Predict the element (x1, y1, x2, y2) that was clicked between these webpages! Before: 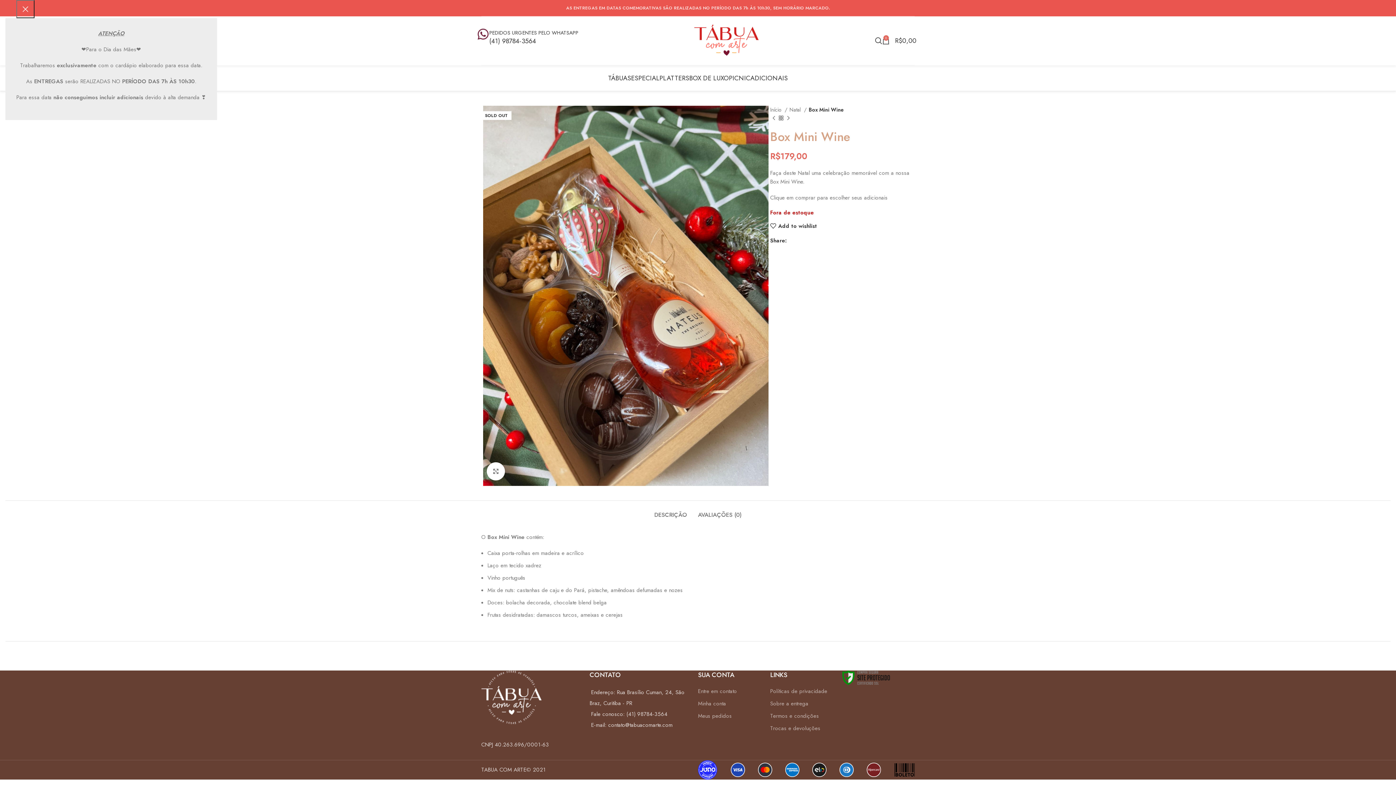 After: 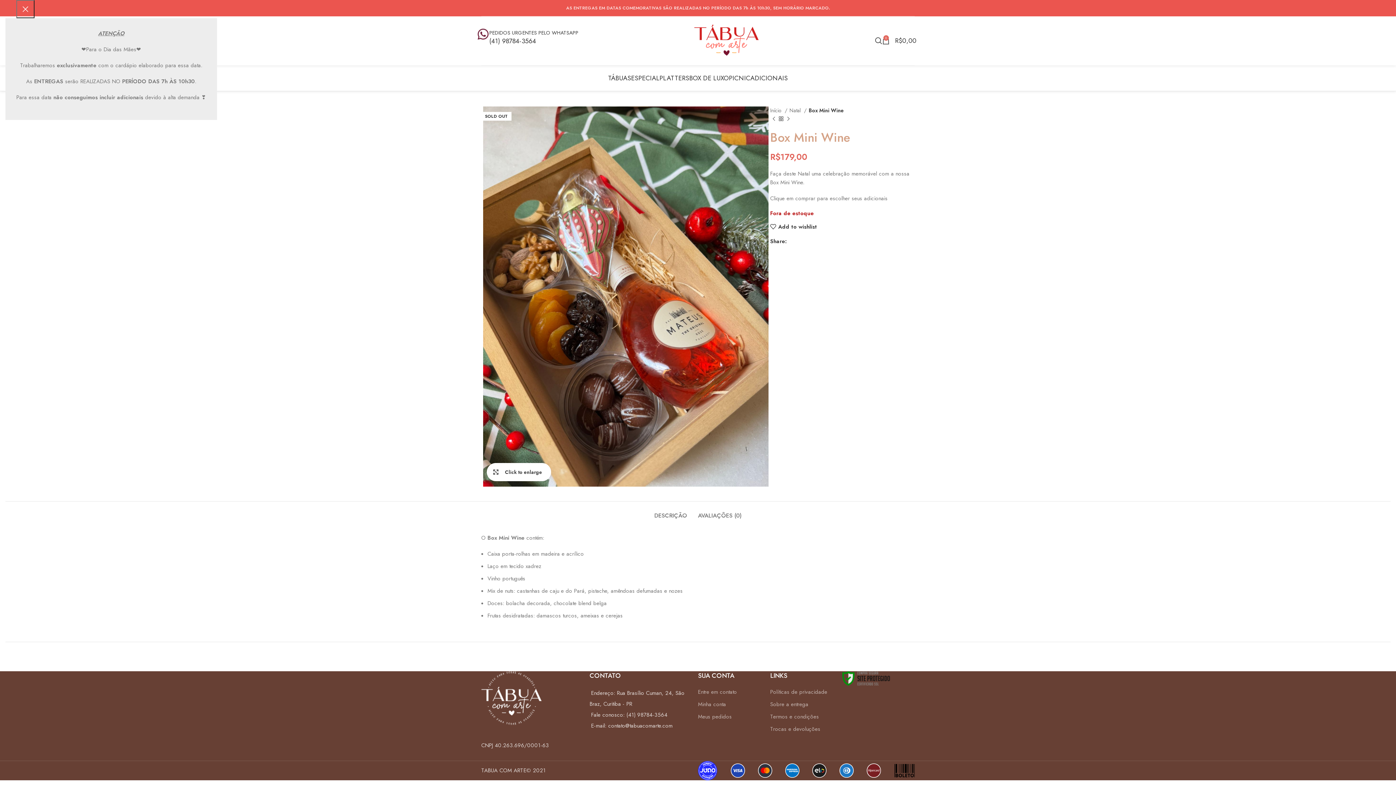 Action: label: Click to enlarge bbox: (486, 462, 505, 480)